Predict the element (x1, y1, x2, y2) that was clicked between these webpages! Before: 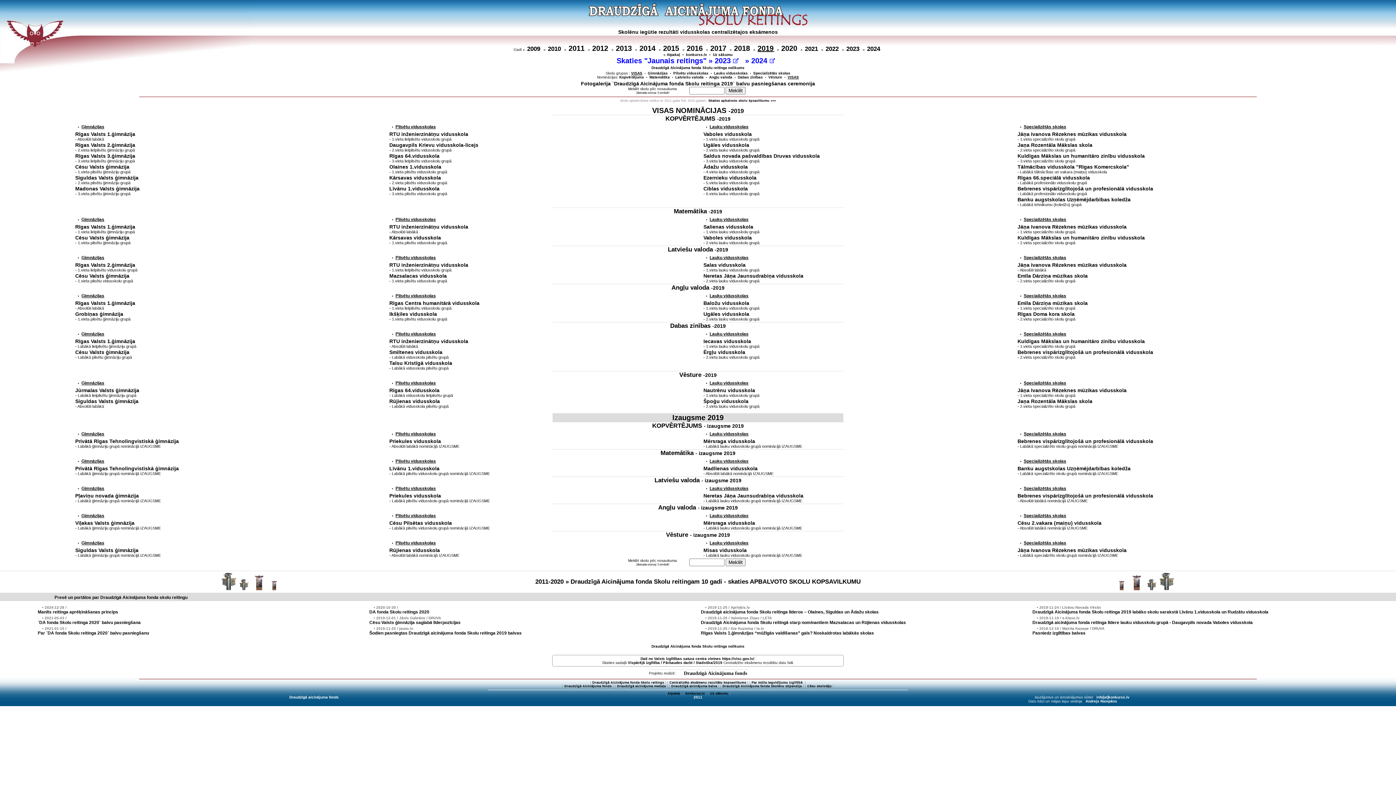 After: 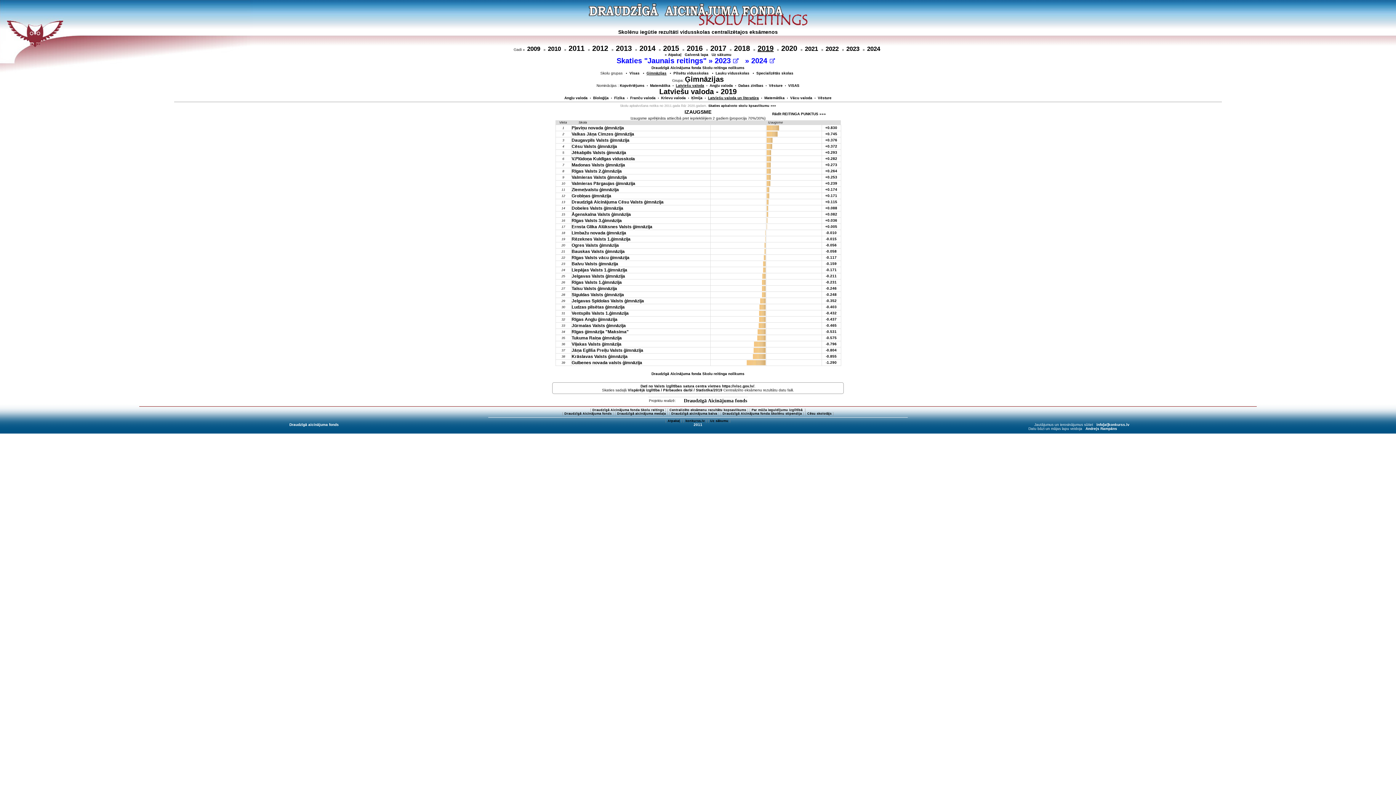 Action: bbox: (81, 486, 104, 491) label: Ģimnāzijas